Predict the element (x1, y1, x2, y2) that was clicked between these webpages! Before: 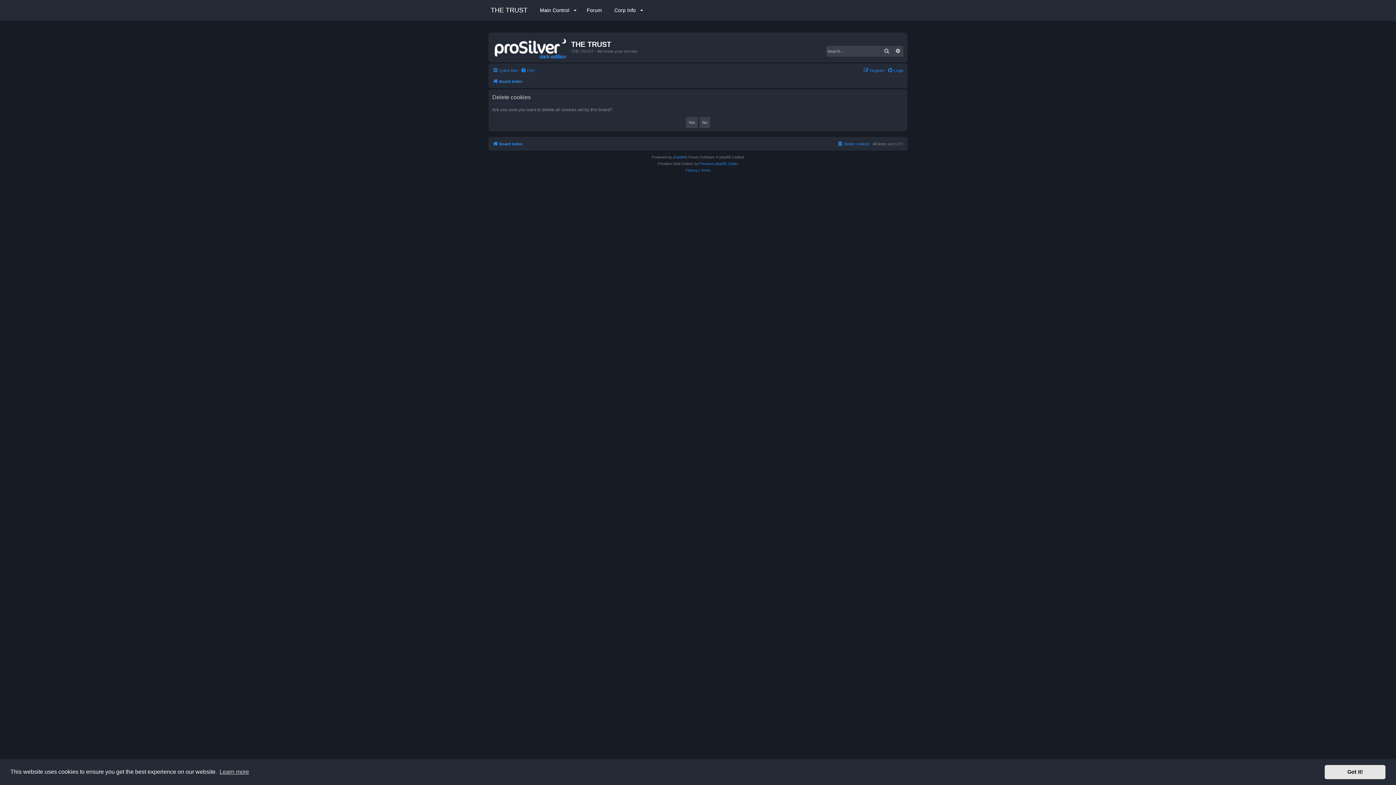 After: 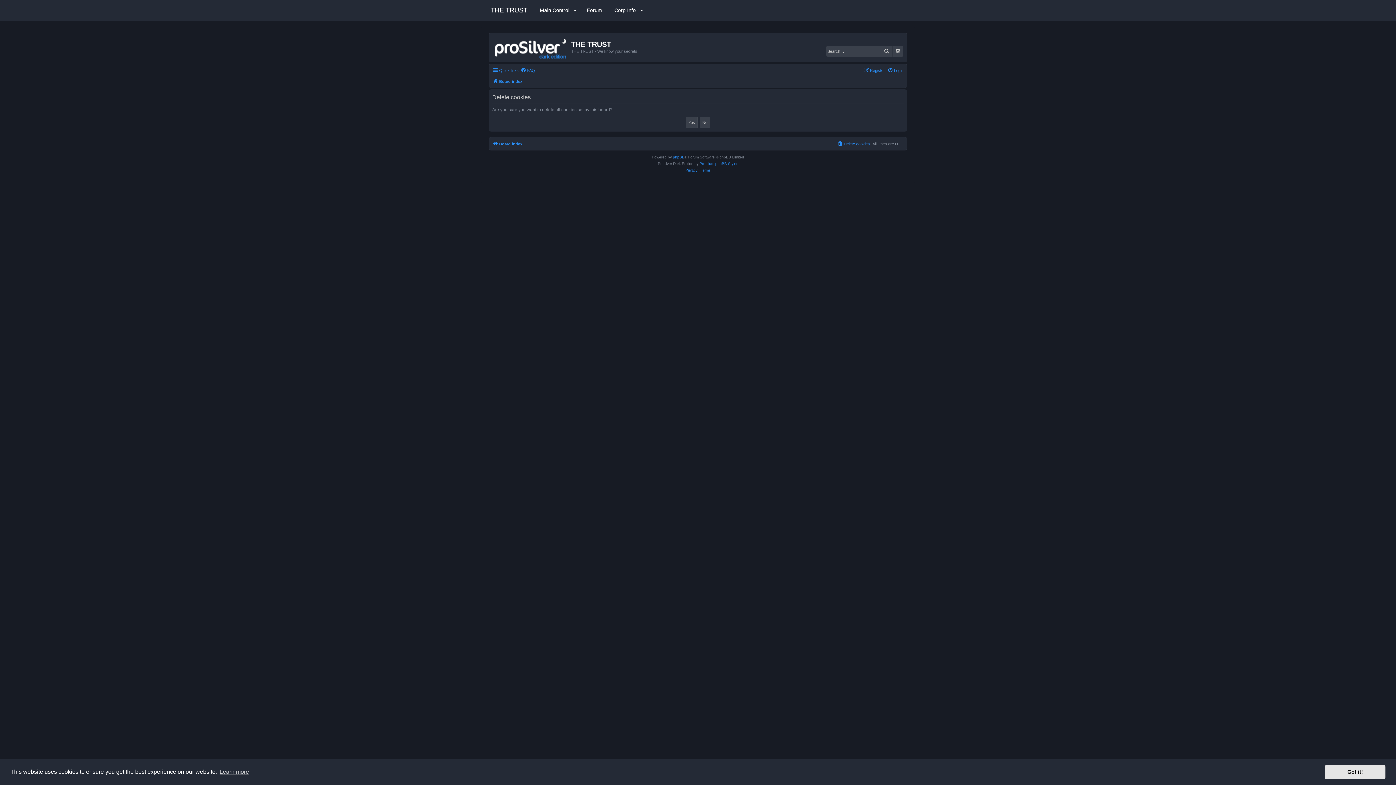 Action: label:  Forum bbox: (580, 1, 607, 19)